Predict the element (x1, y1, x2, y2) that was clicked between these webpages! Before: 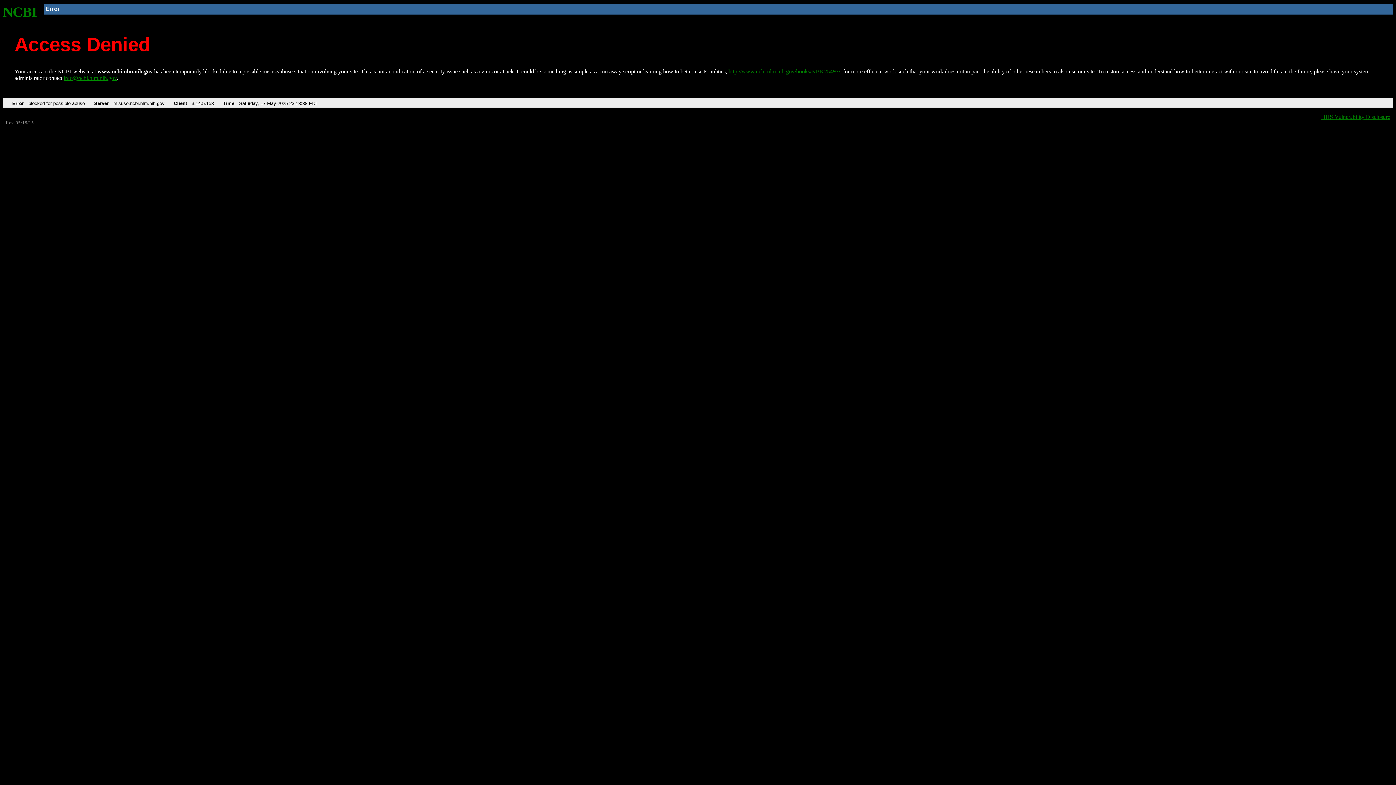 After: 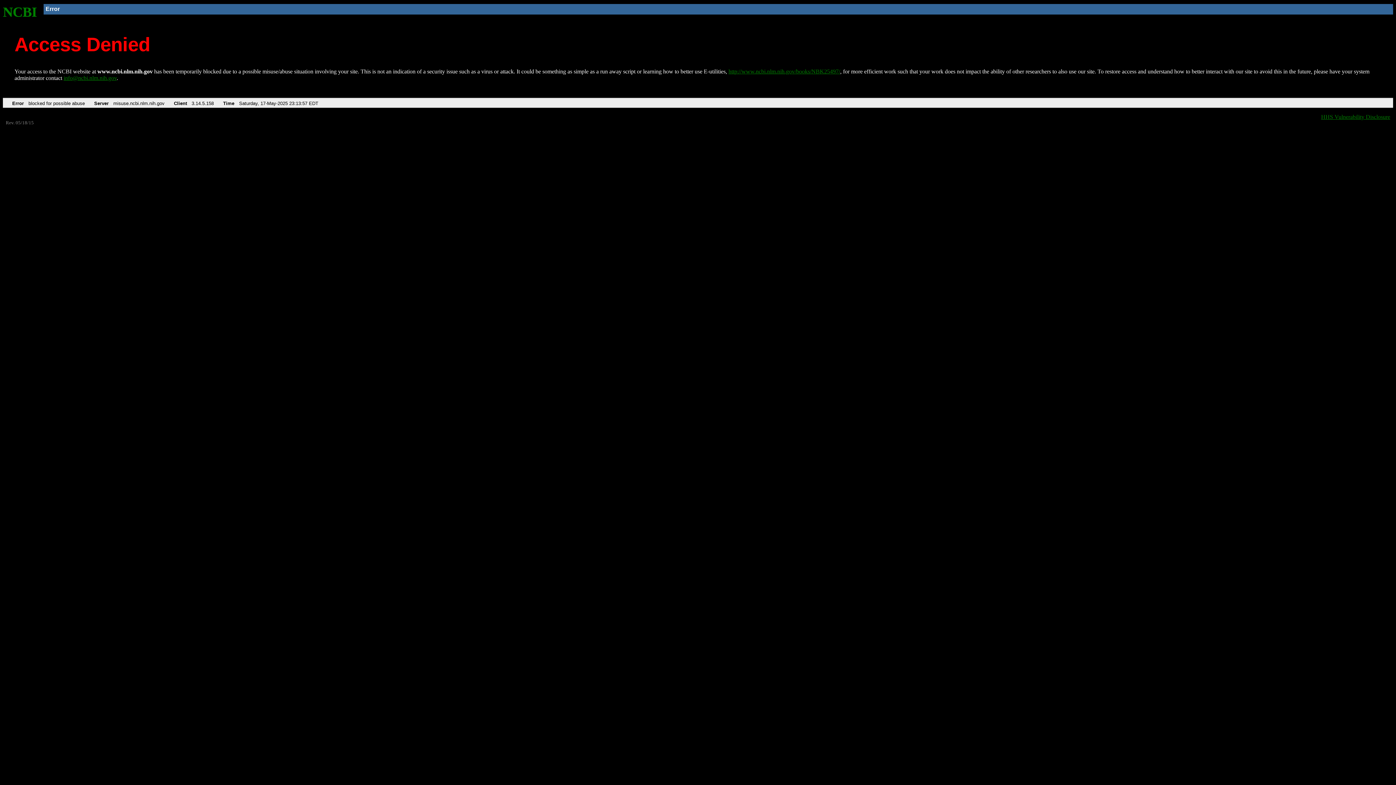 Action: bbox: (728, 68, 840, 74) label: http://www.ncbi.nlm.nih.gov/books/NBK25497/